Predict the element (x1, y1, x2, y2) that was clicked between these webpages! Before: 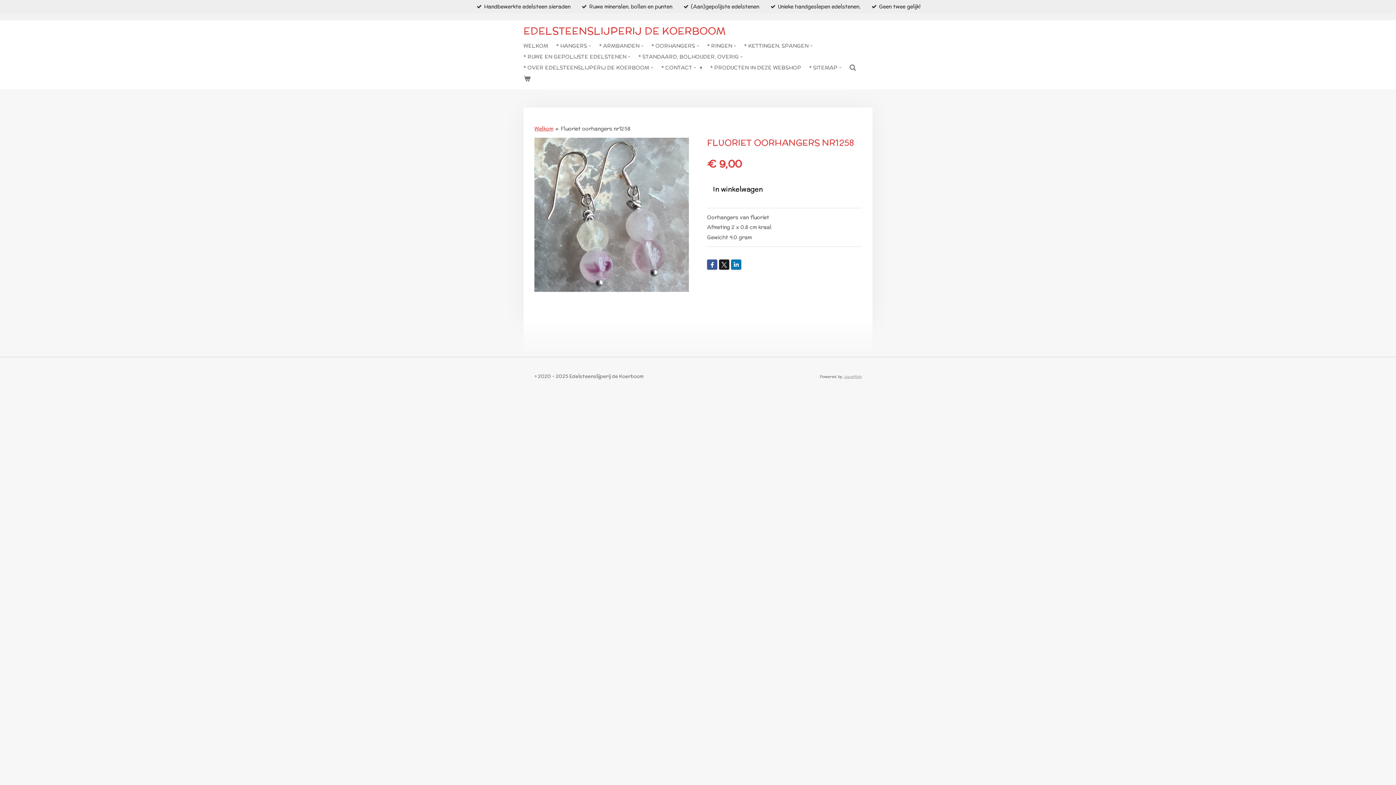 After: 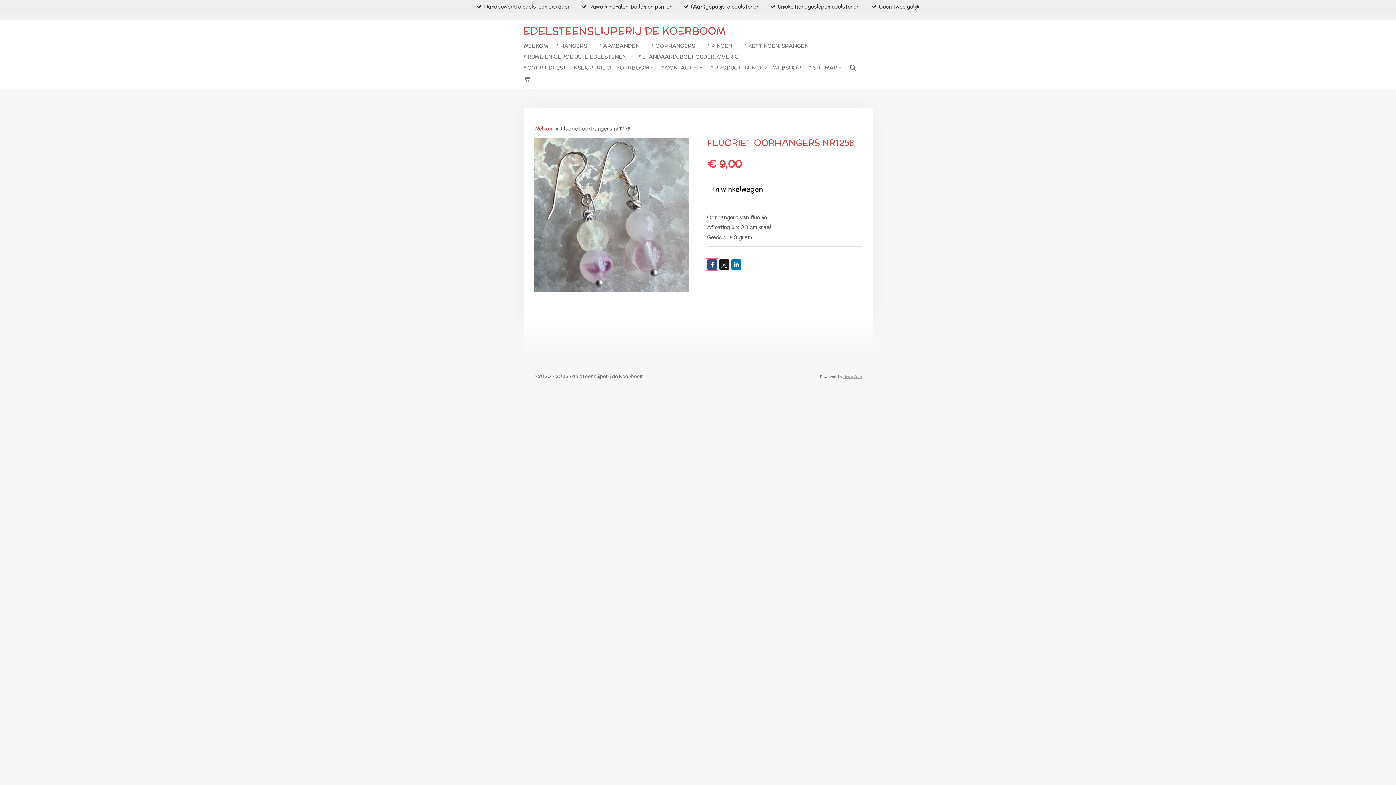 Action: bbox: (707, 259, 717, 269)